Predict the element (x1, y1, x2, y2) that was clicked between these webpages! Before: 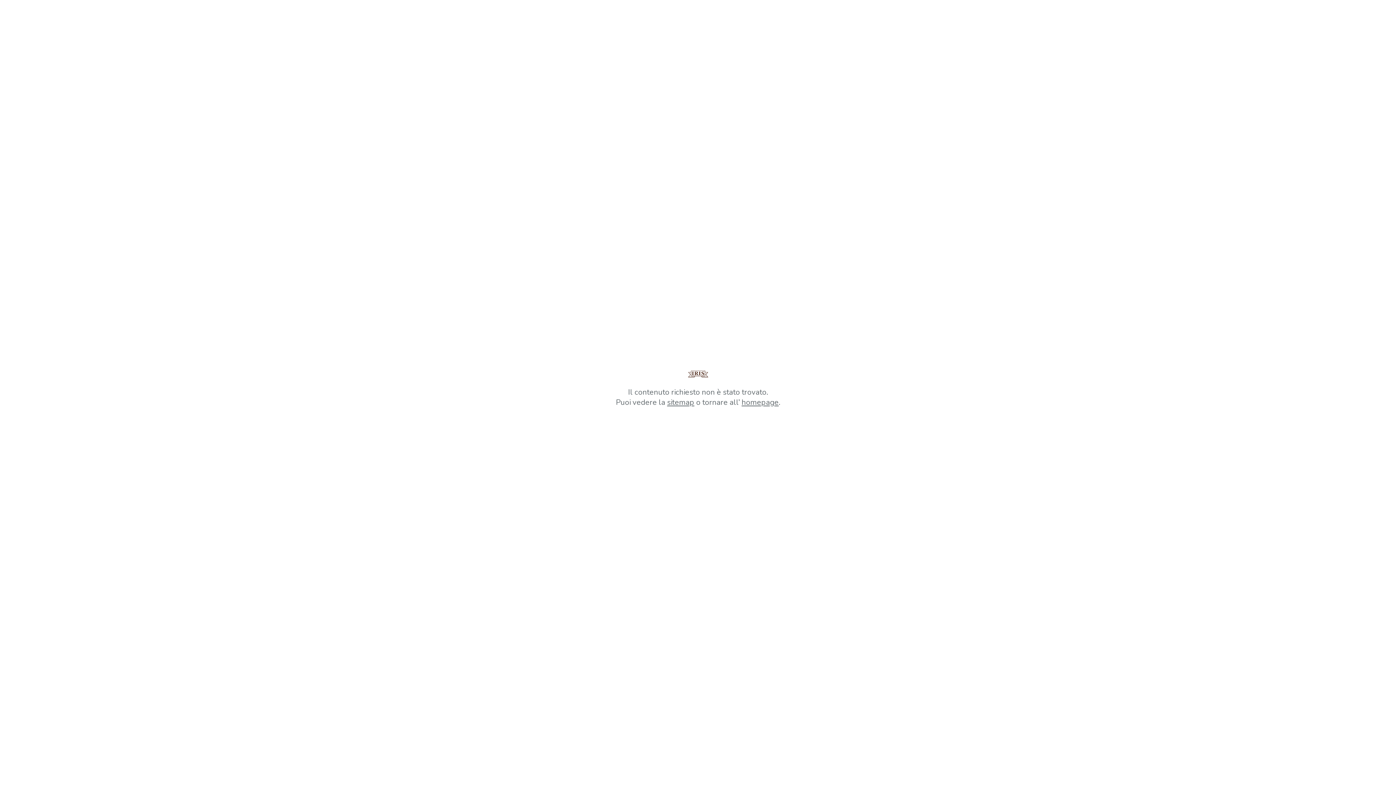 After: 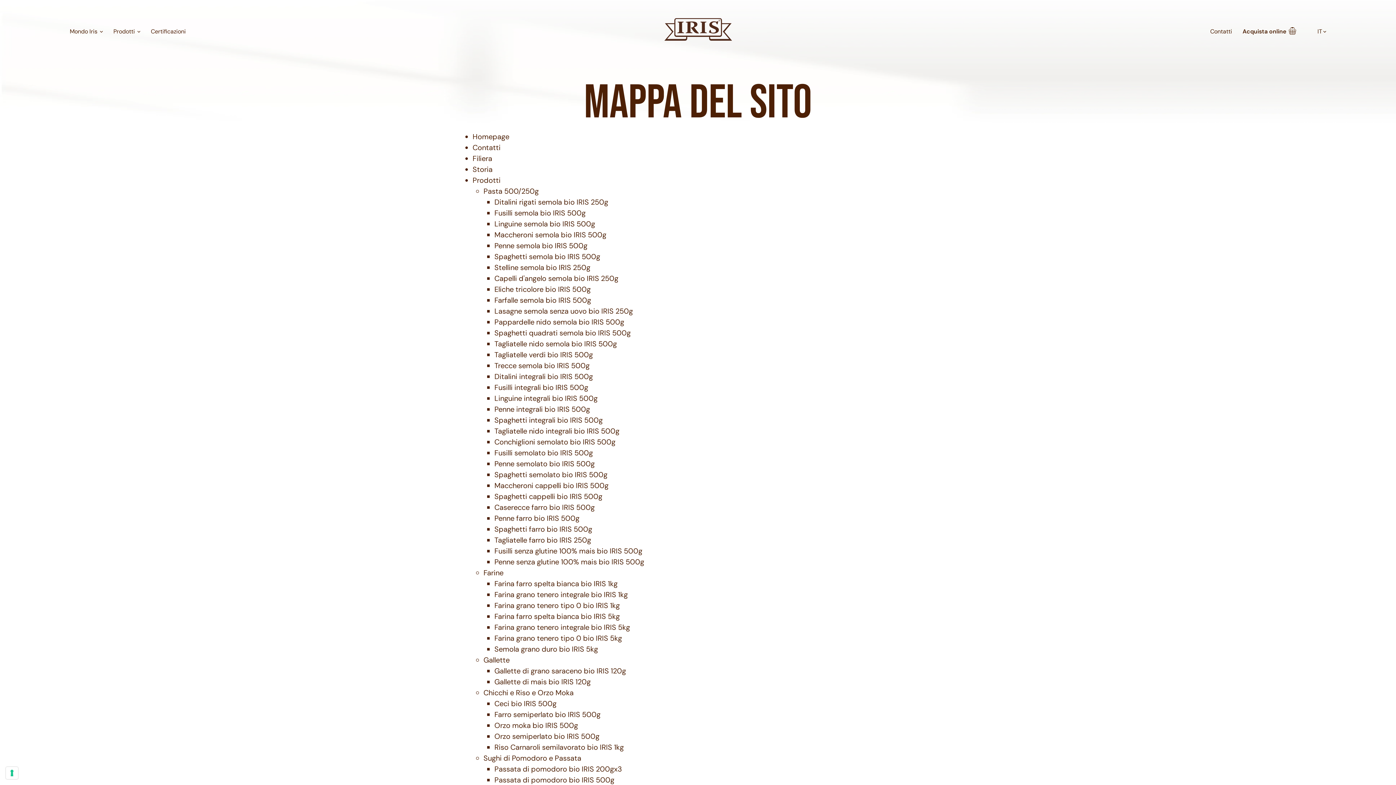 Action: bbox: (667, 397, 694, 407) label: sitemap